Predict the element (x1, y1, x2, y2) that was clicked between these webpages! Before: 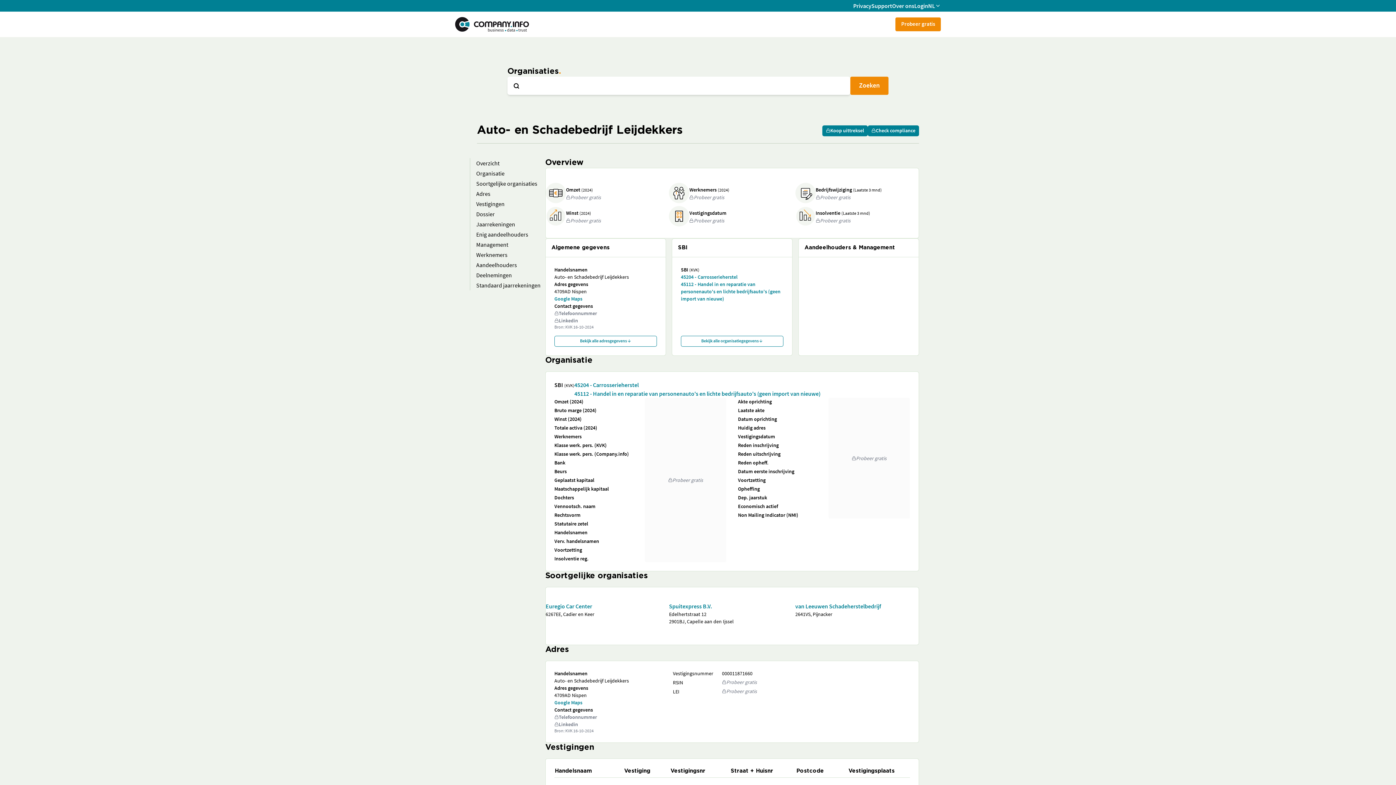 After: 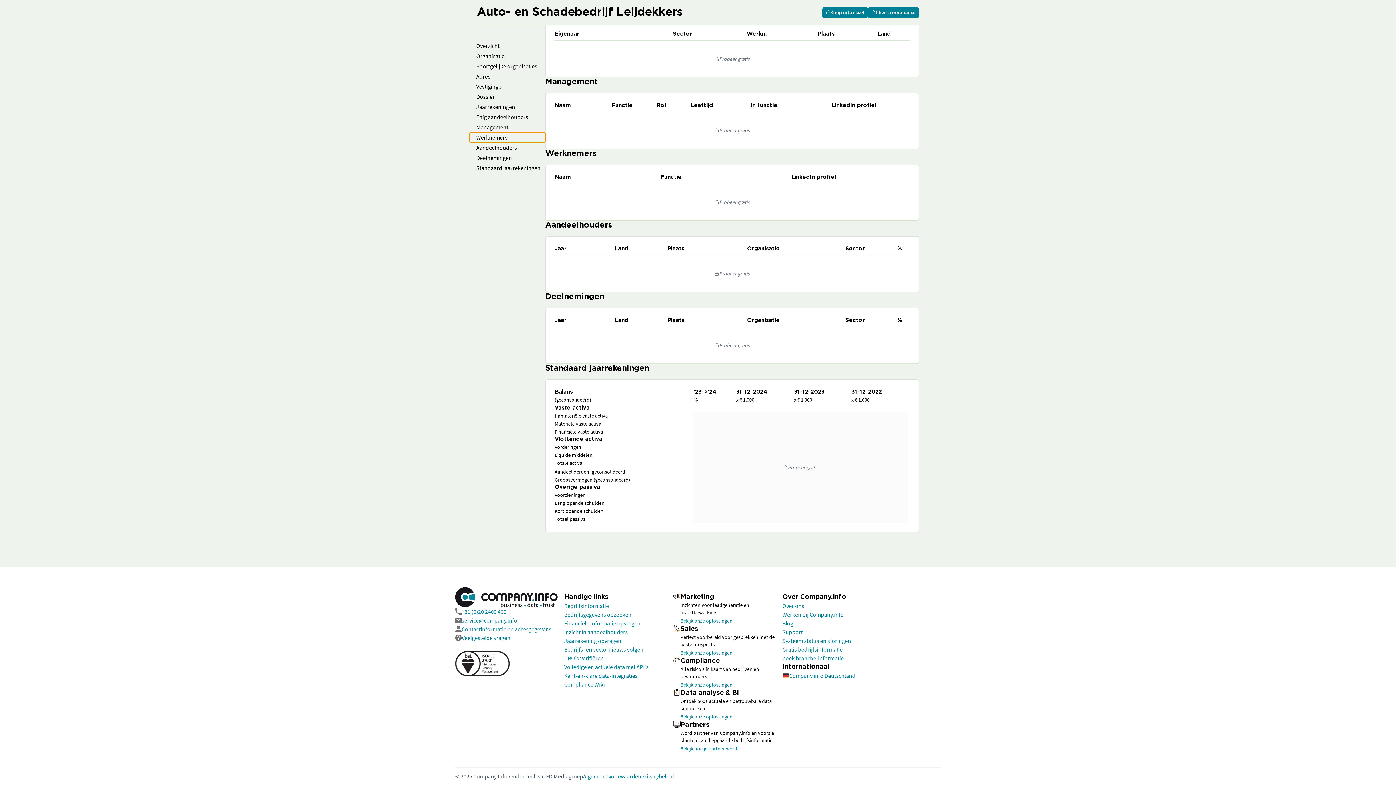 Action: label: Werknemers bbox: (469, 249, 545, 260)